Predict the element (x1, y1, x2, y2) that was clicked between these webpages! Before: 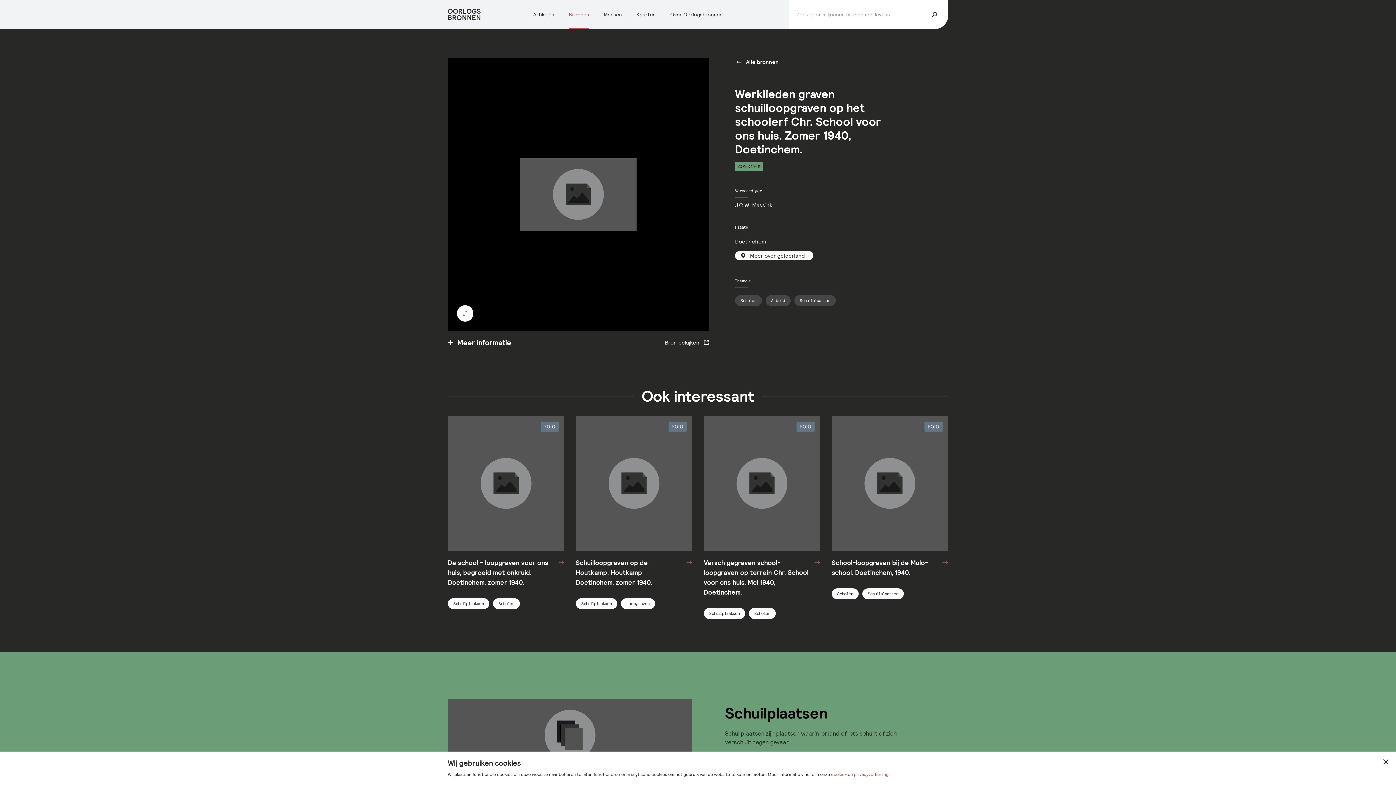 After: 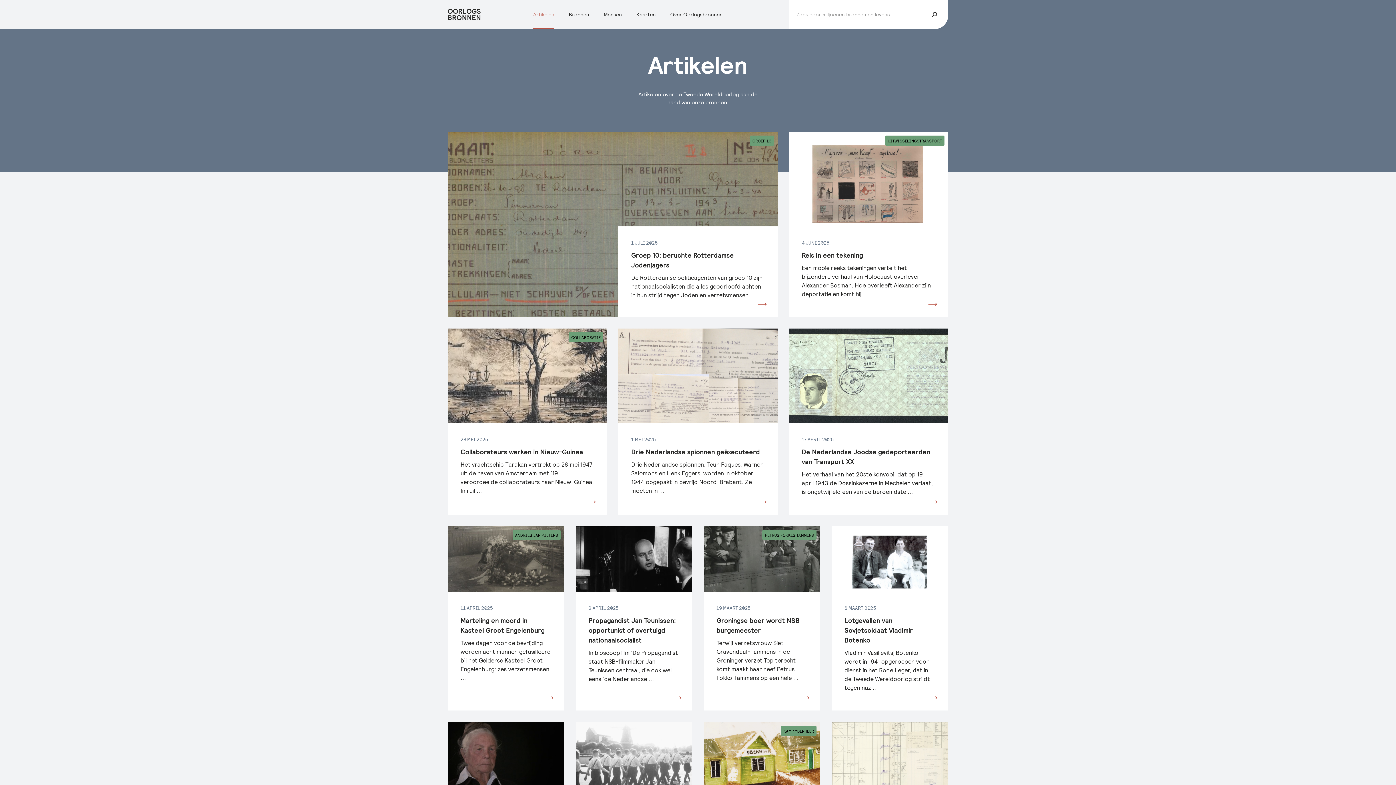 Action: label: Artikelen bbox: (533, 10, 554, 18)